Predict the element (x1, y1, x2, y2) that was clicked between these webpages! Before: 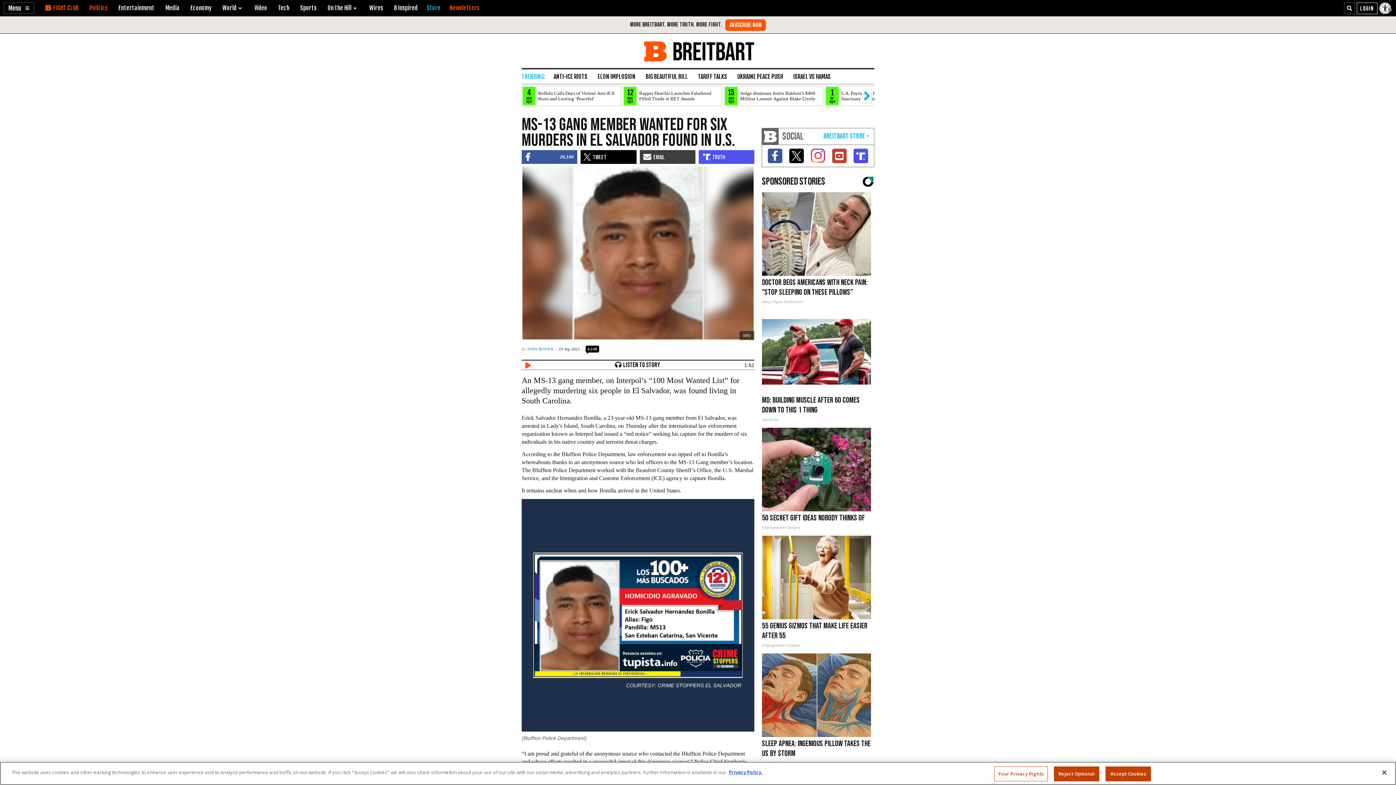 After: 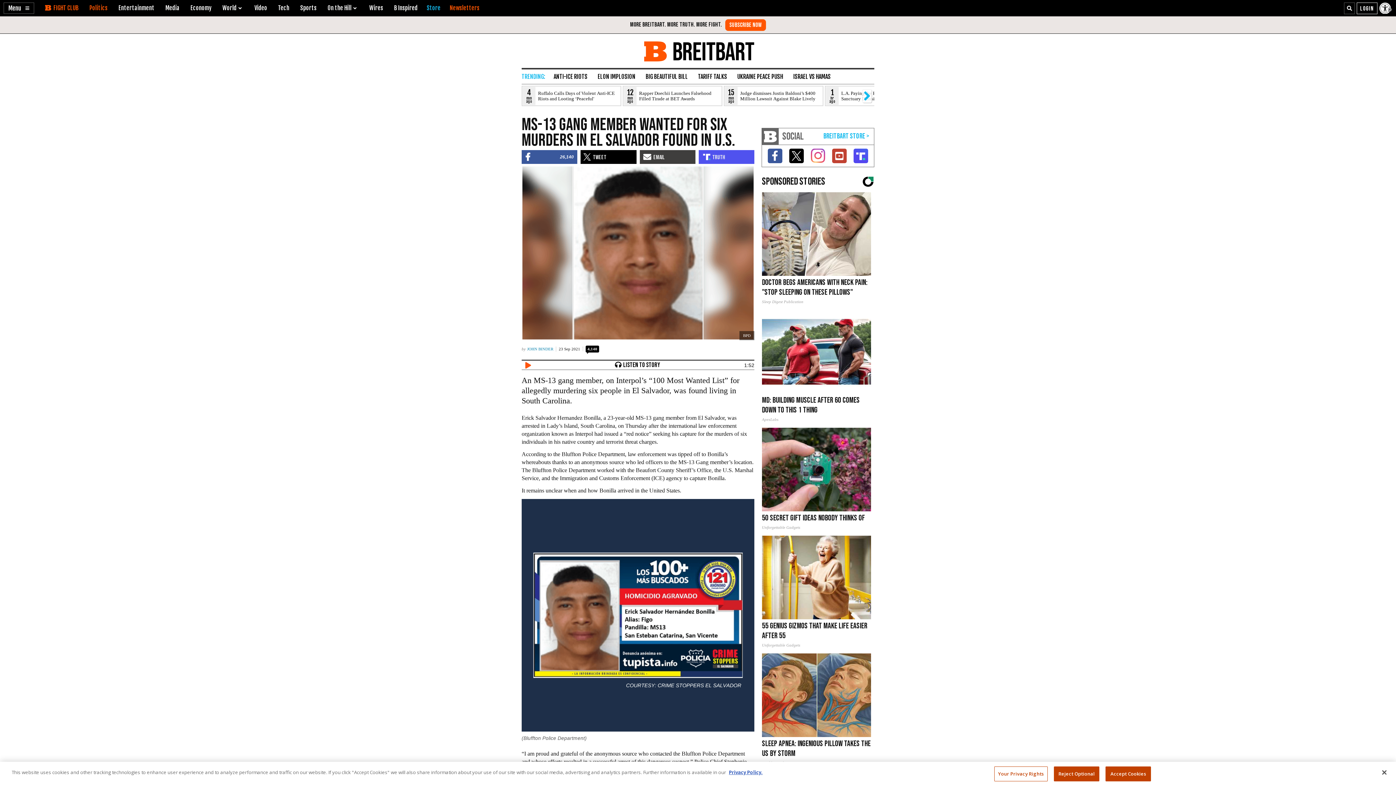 Action: bbox: (810, 148, 825, 163)